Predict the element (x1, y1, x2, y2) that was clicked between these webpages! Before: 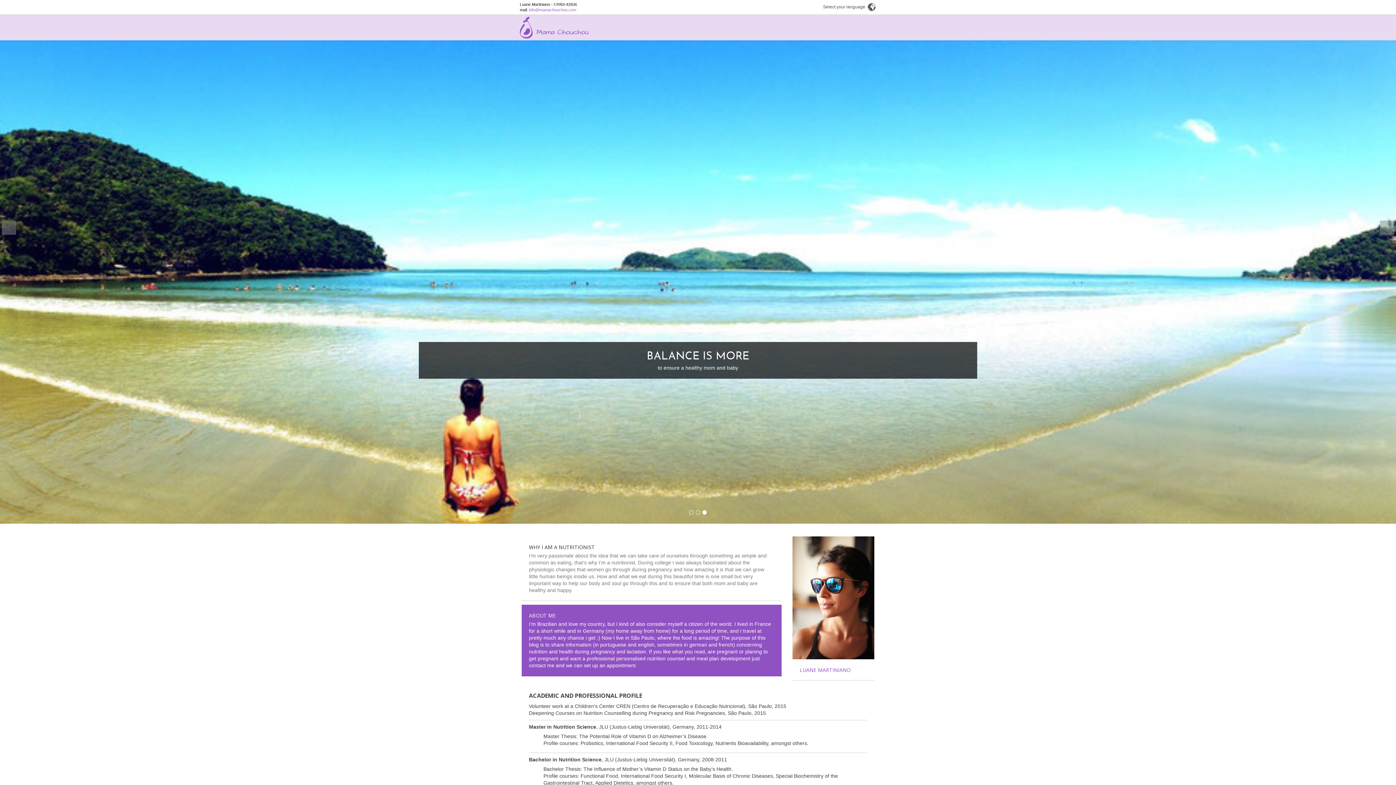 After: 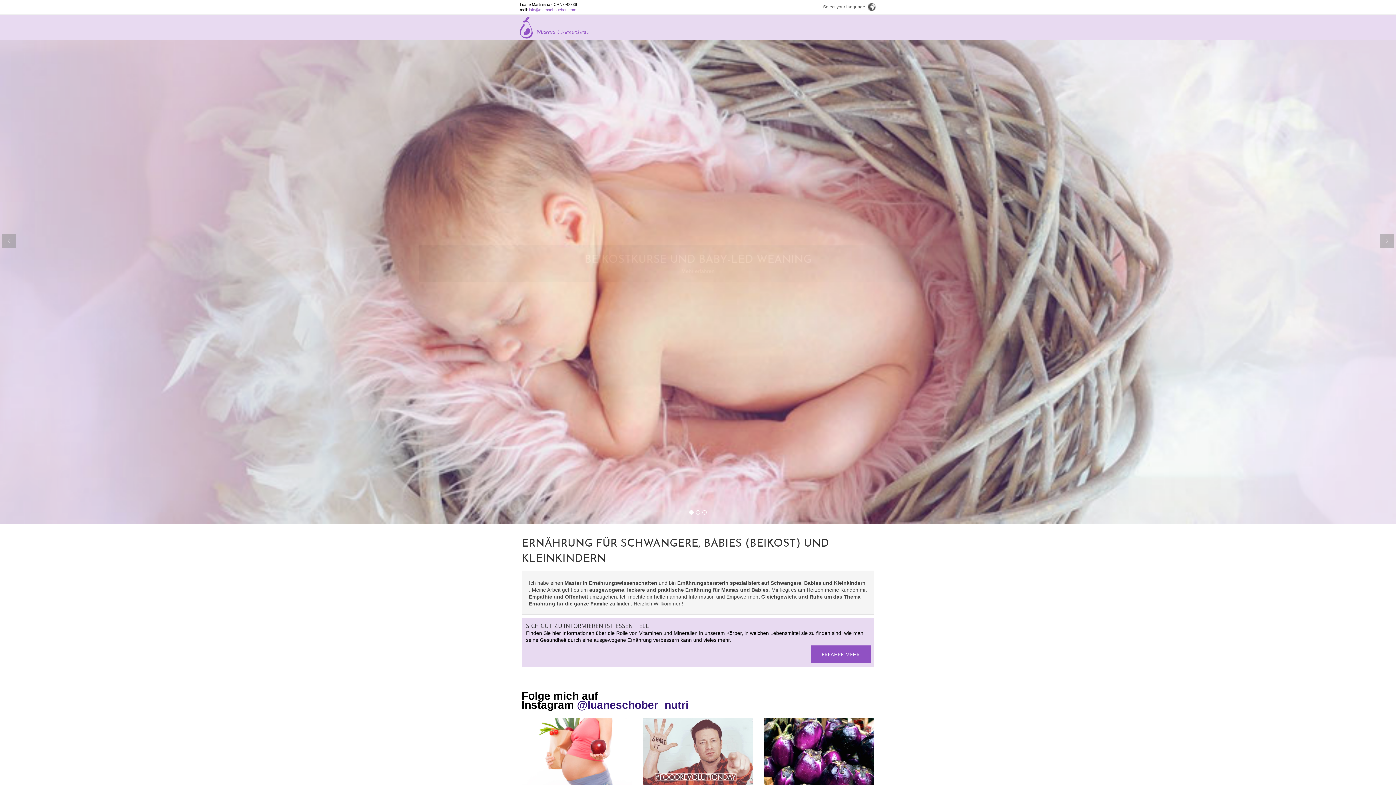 Action: bbox: (529, 703, 786, 709) label: Volunteer work at a Children’s Center CREN (Centro de Recuperação e Educação Nutricional), São Paulo, 2015